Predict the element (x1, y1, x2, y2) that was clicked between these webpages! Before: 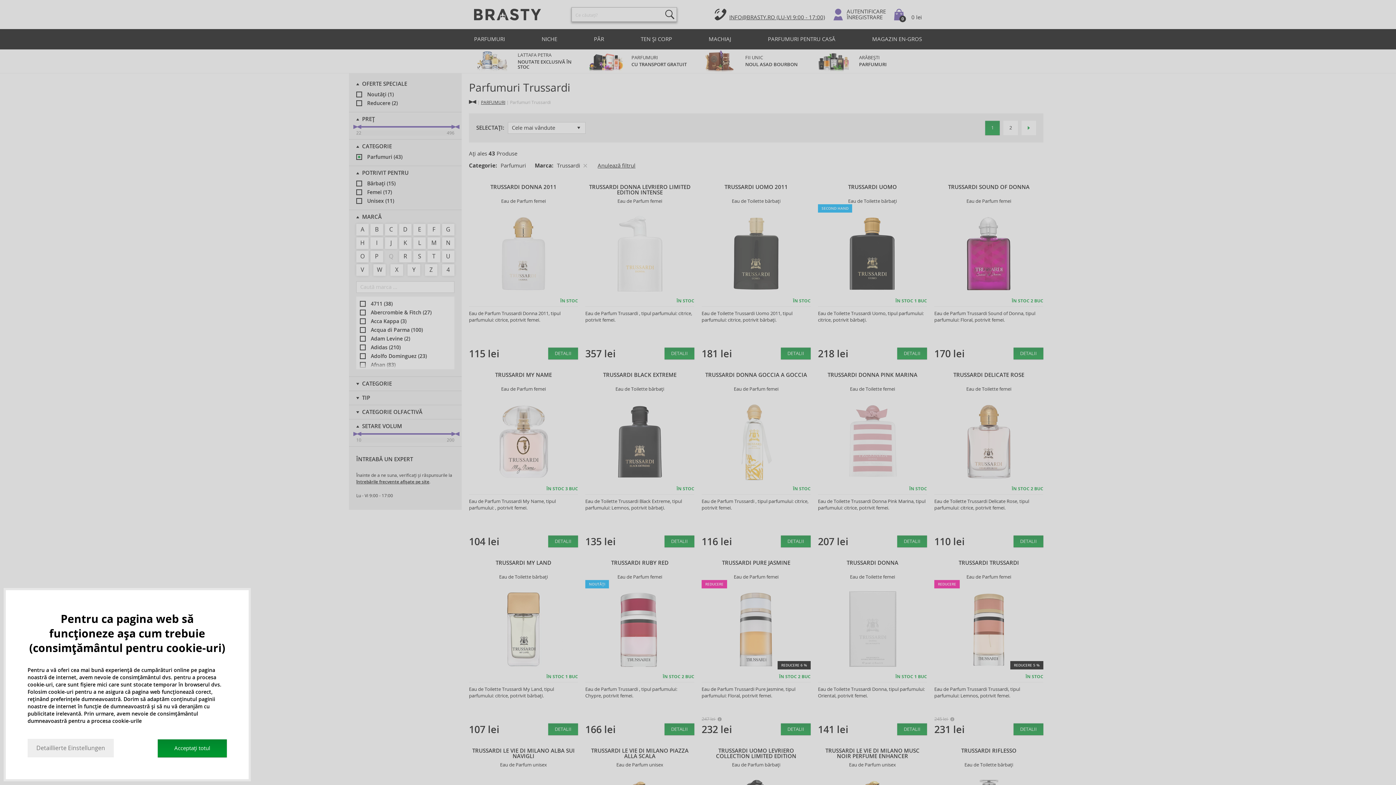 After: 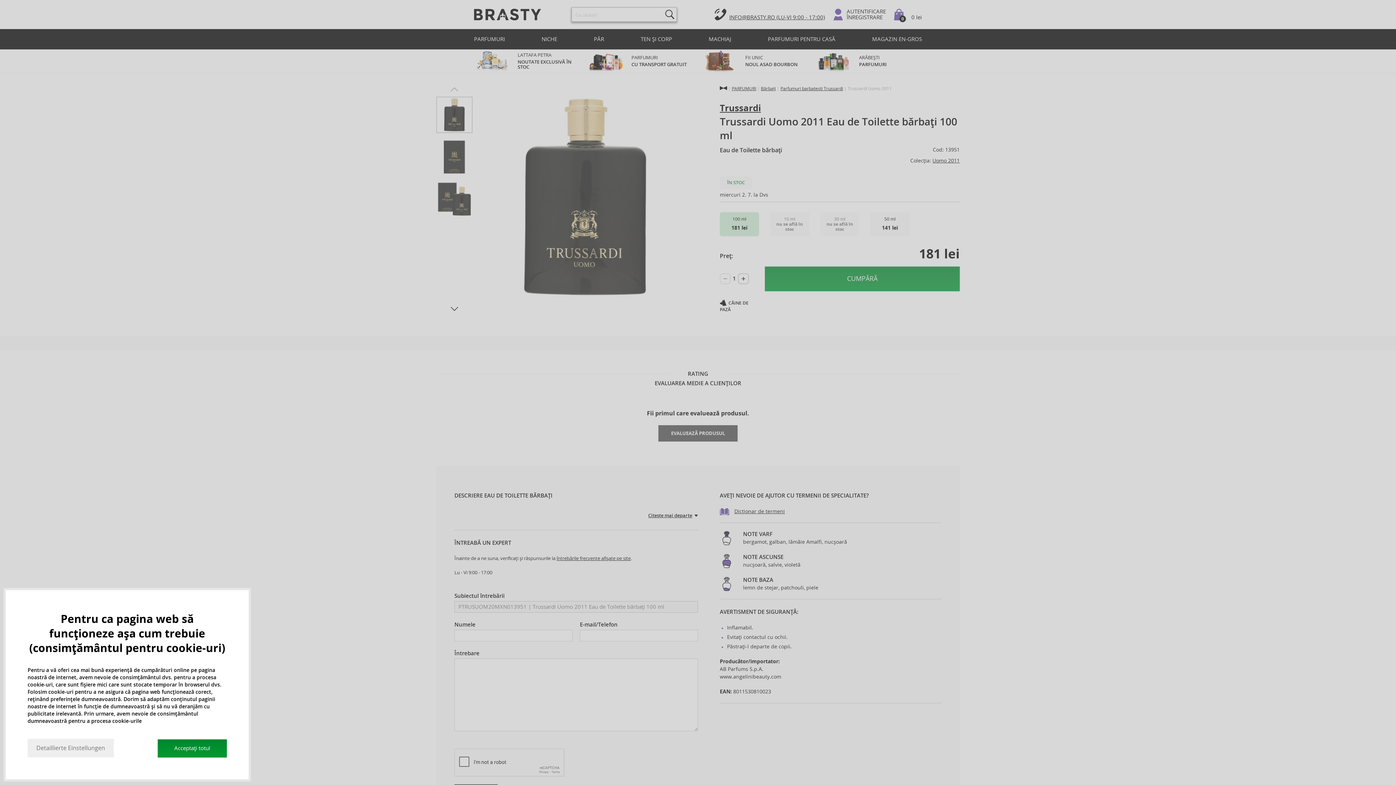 Action: bbox: (698, 181, 814, 363)